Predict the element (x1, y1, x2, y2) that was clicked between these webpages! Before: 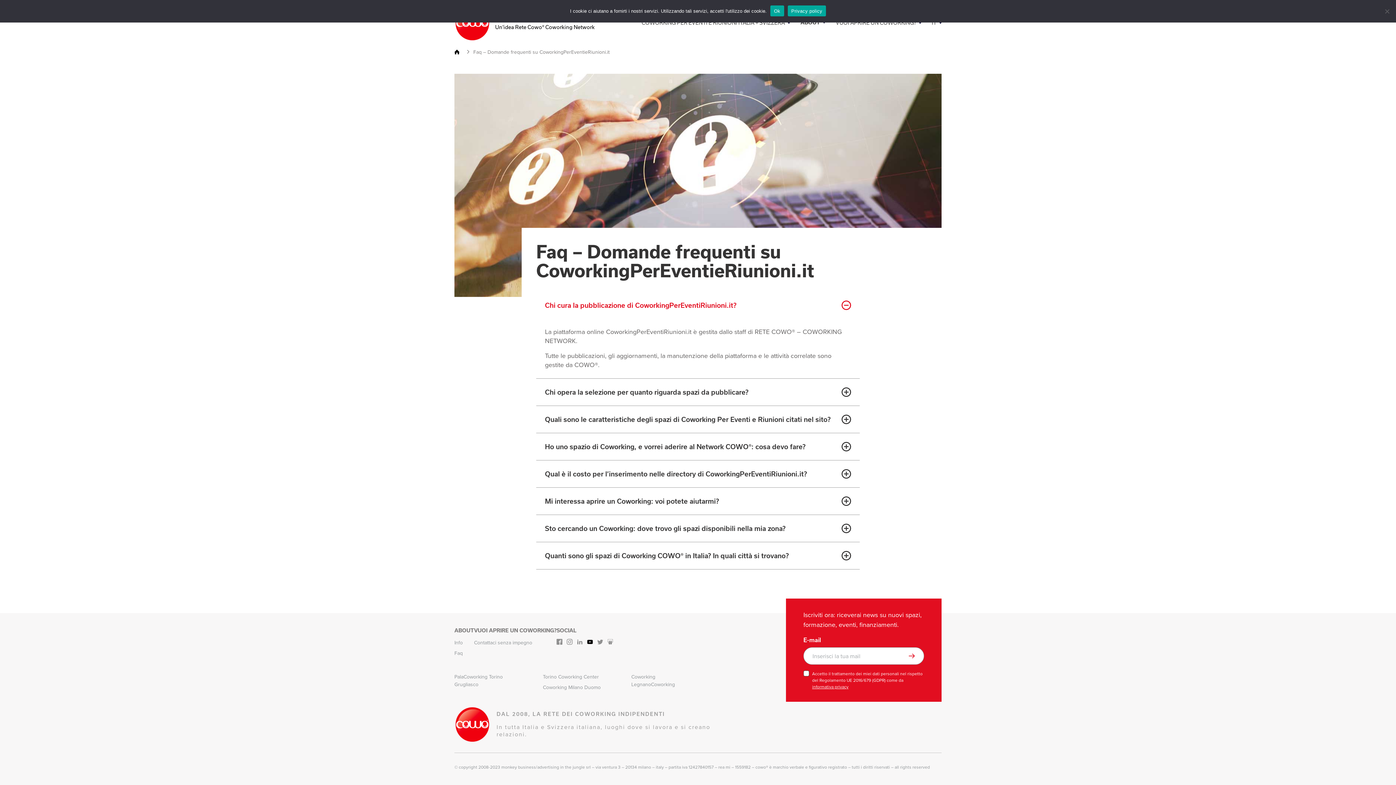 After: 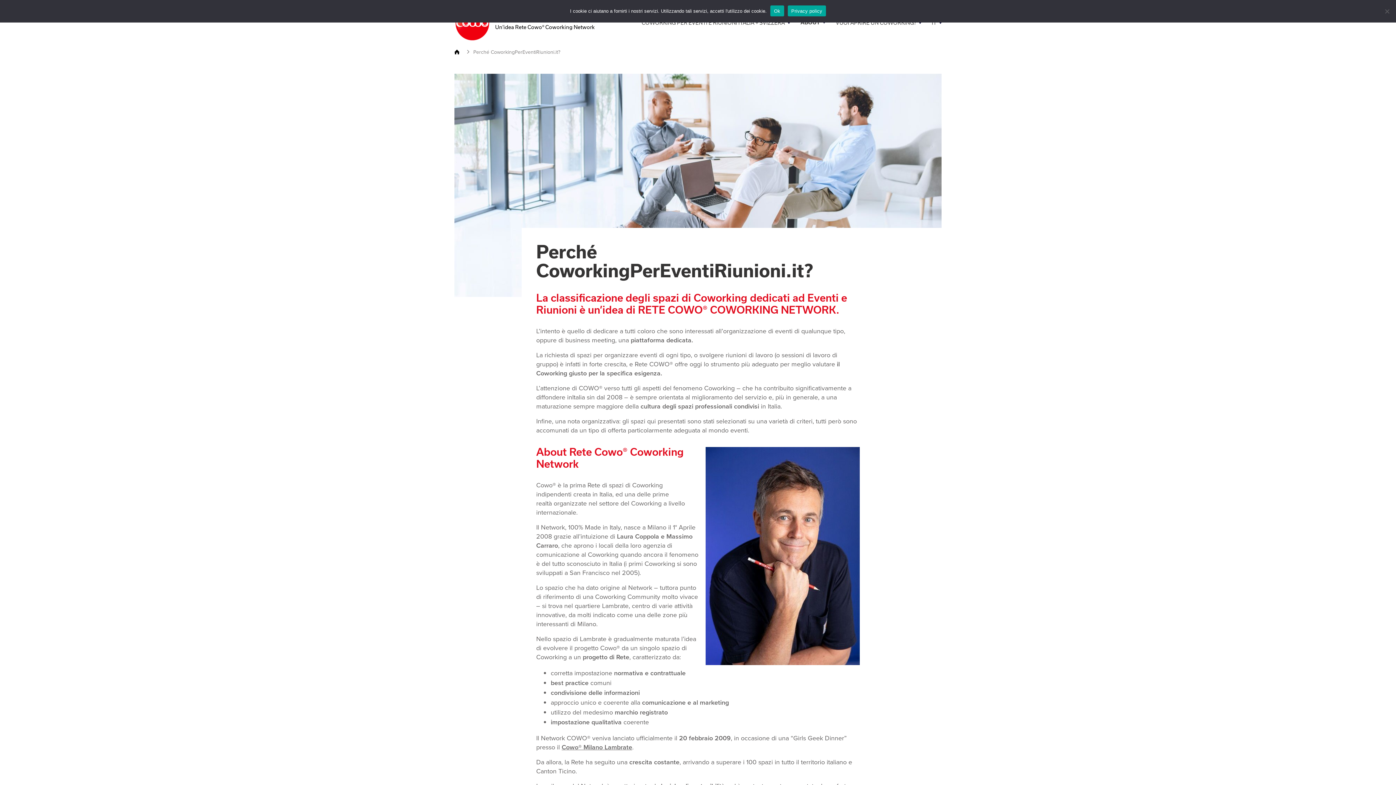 Action: bbox: (454, 628, 474, 633) label: ABOUT